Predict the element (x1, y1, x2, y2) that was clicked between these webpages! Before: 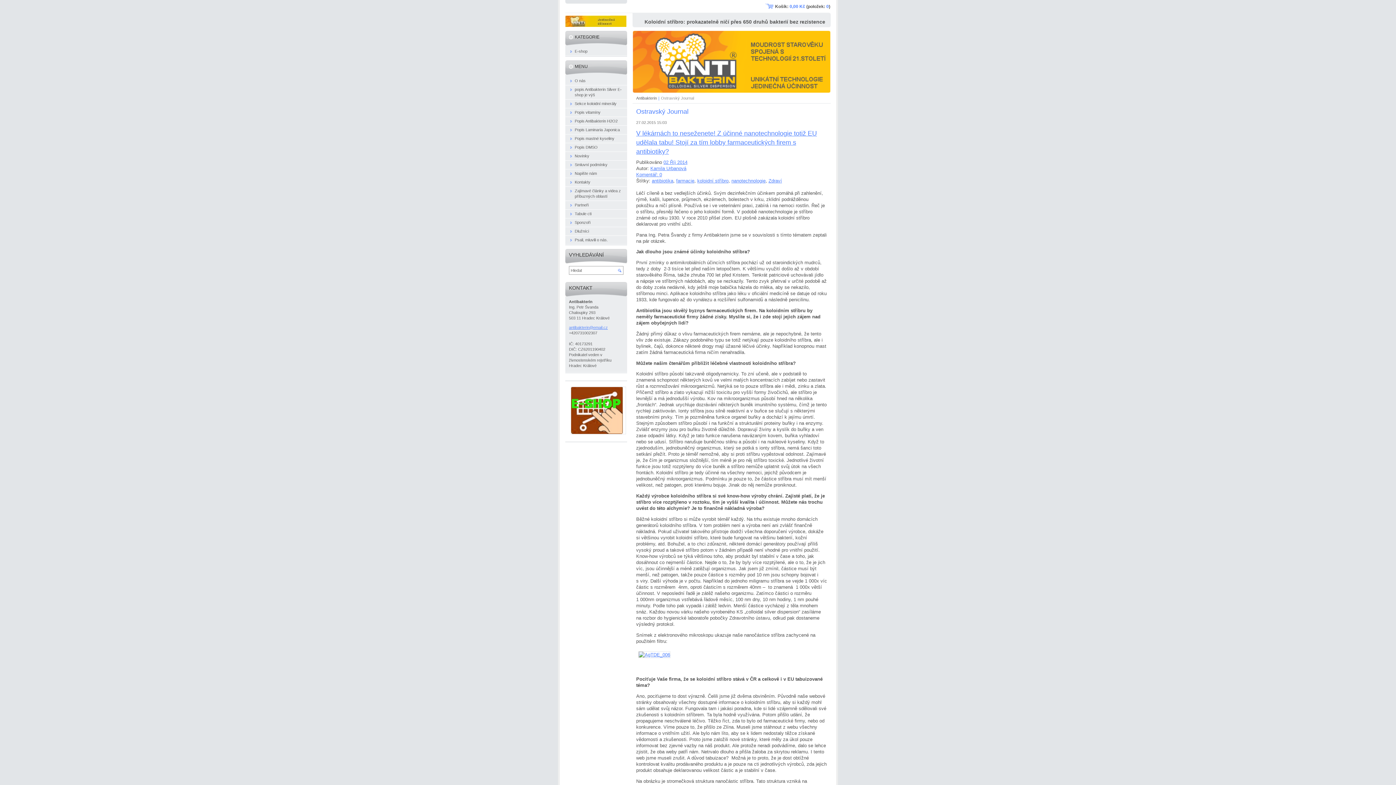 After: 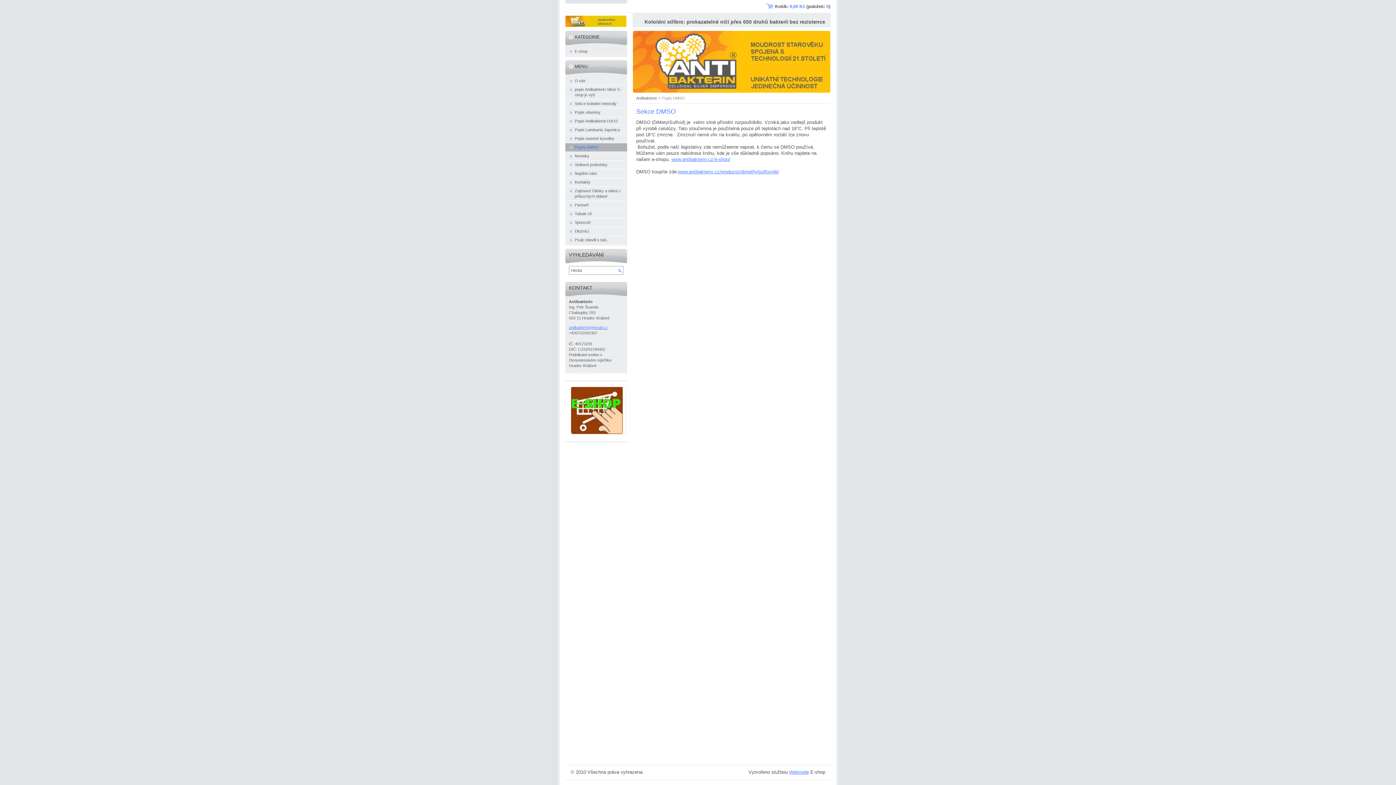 Action: bbox: (565, 143, 627, 151) label: Popis DMSO